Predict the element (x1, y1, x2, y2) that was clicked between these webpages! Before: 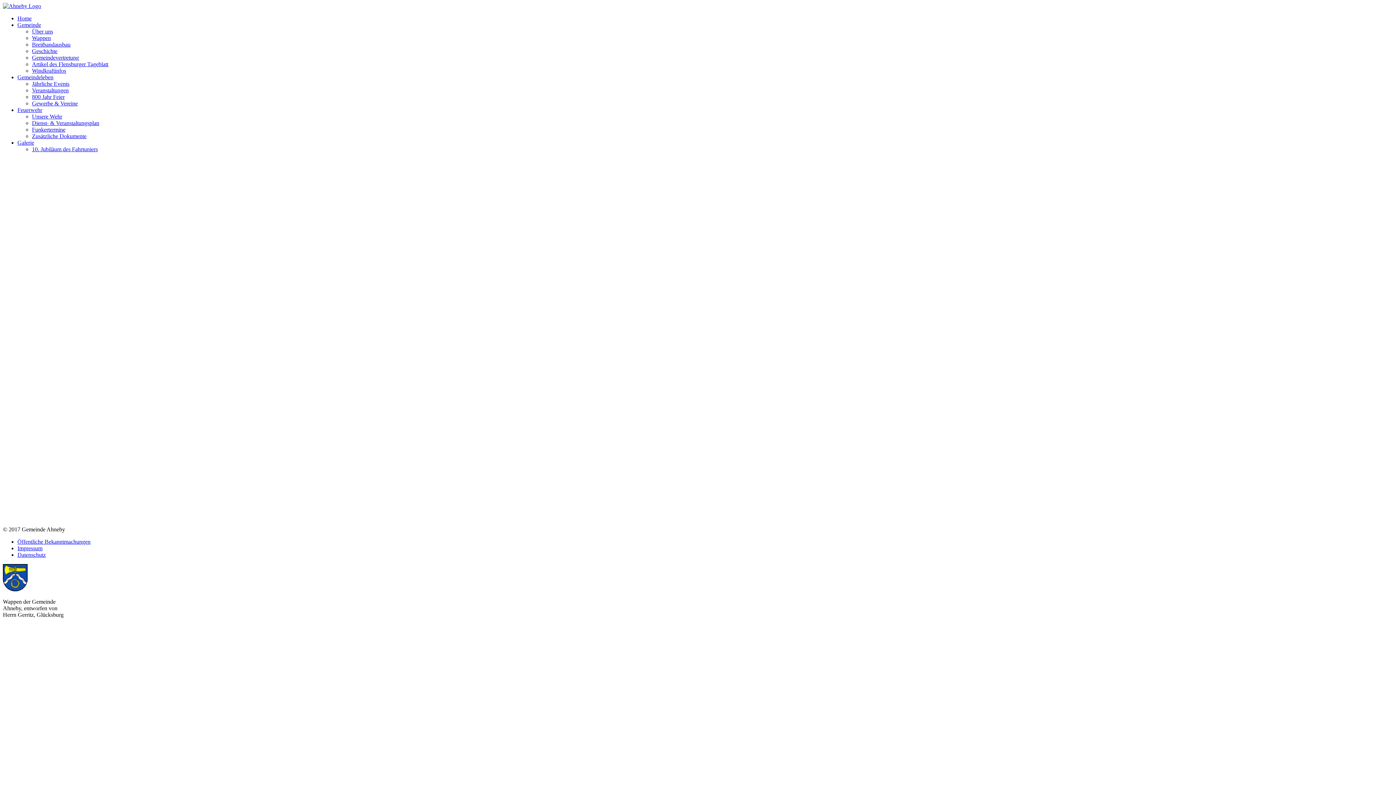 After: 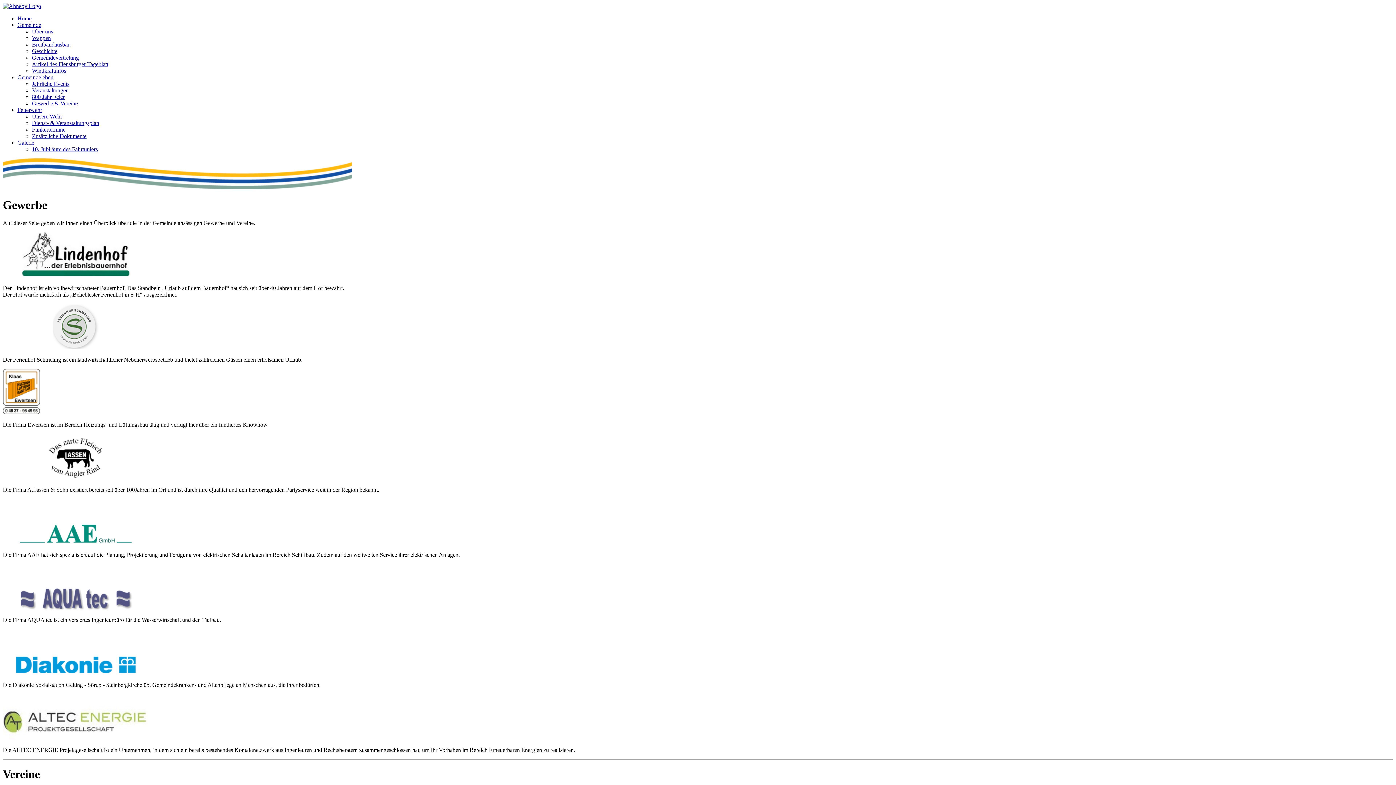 Action: label: Gewerbe & Vereine bbox: (32, 100, 77, 106)